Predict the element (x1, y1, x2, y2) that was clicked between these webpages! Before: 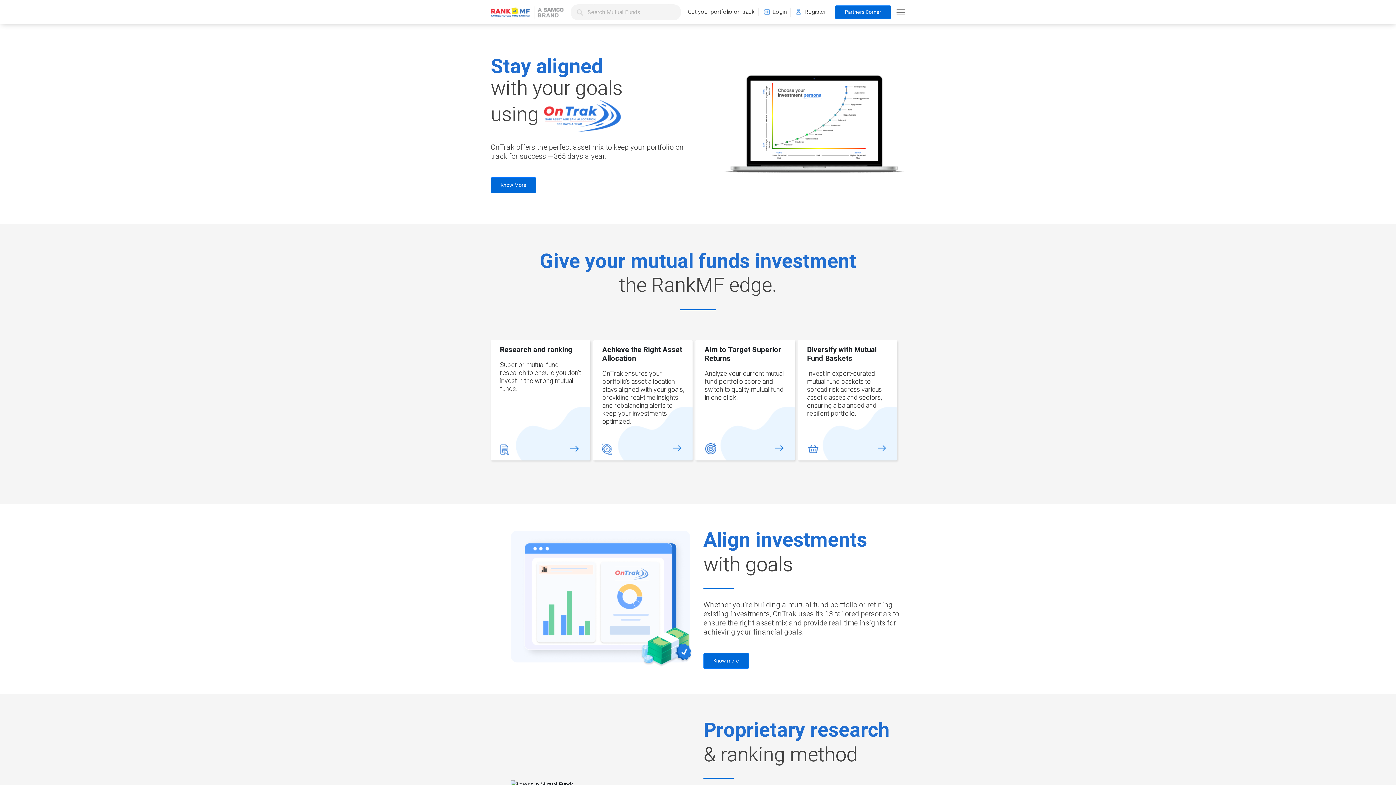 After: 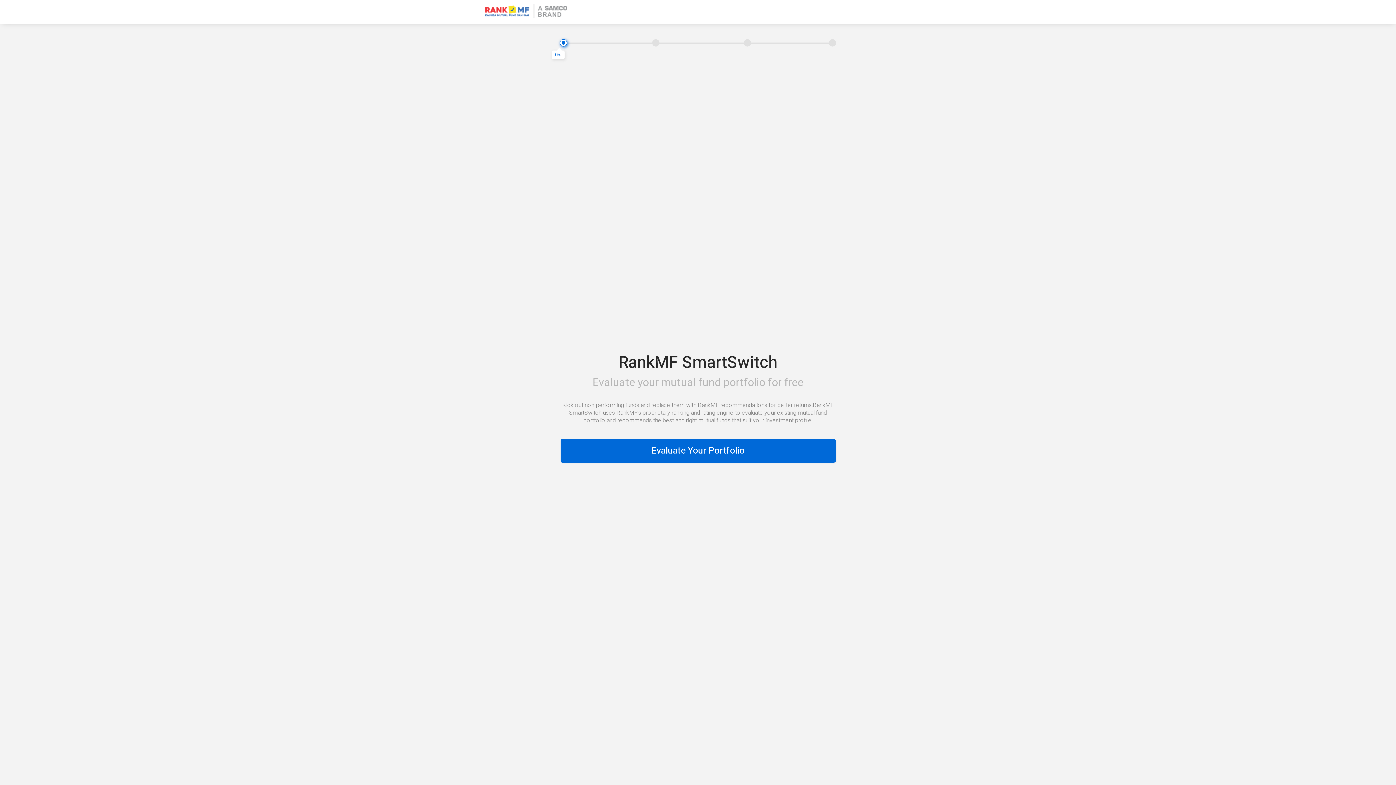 Action: label: Get your portfolio on track bbox: (688, 7, 754, 16)